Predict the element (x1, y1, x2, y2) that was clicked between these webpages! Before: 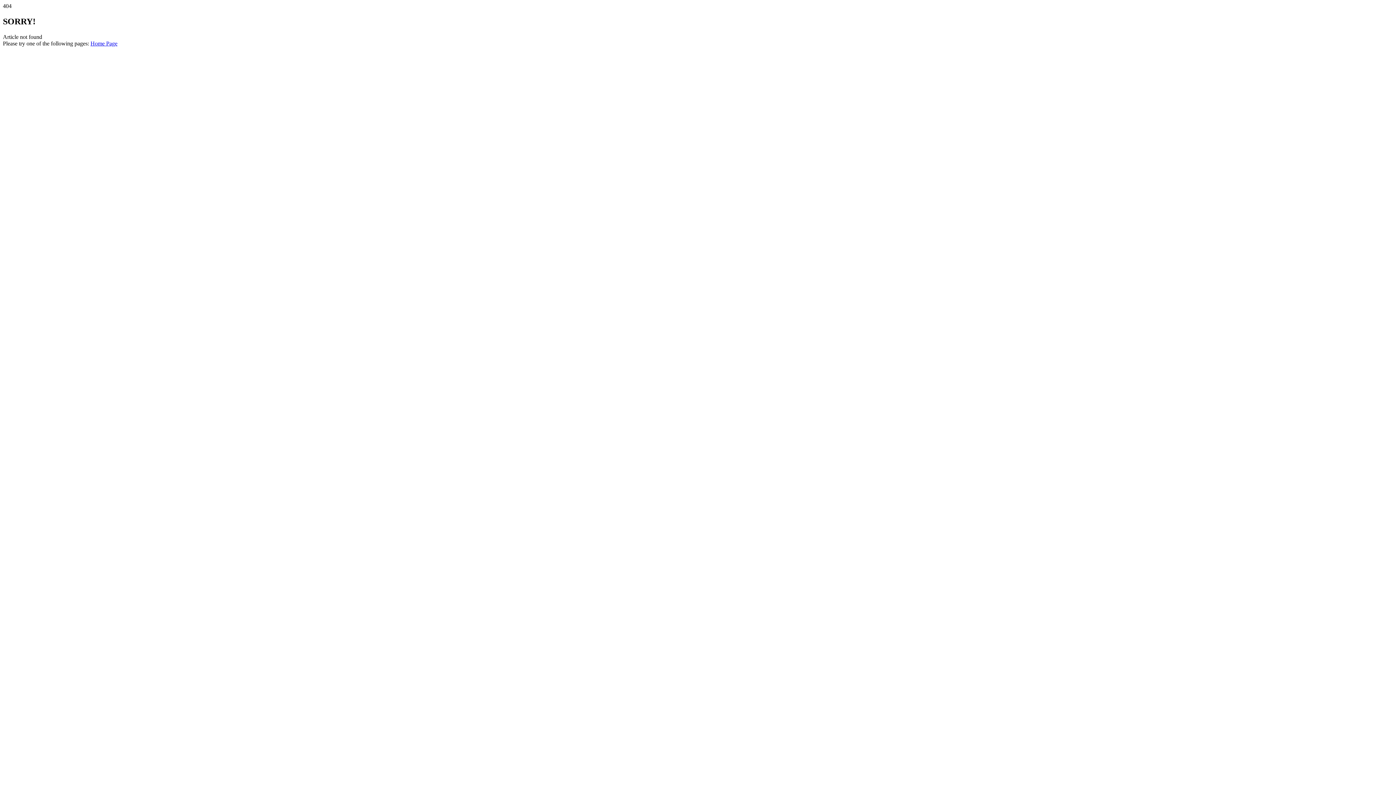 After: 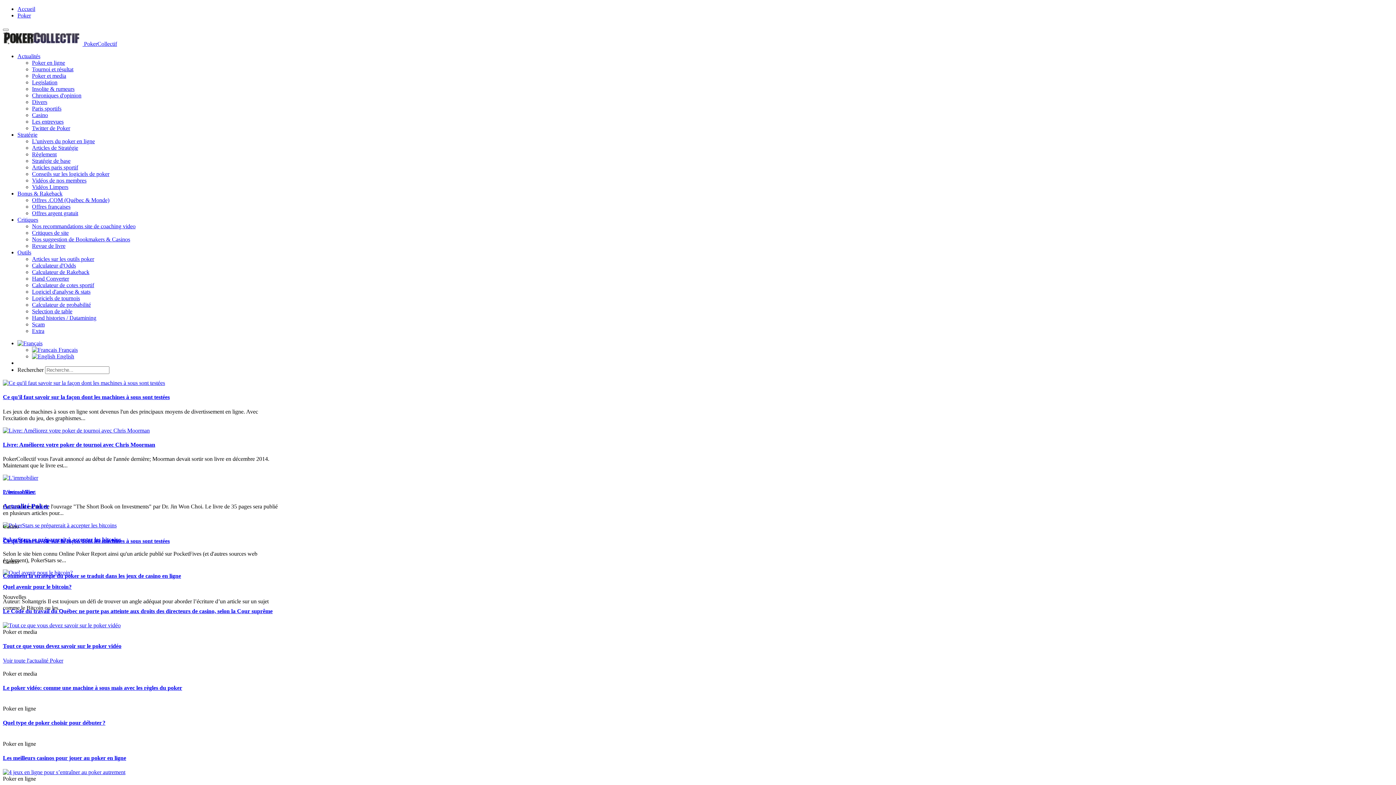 Action: bbox: (90, 40, 117, 46) label: Home Page